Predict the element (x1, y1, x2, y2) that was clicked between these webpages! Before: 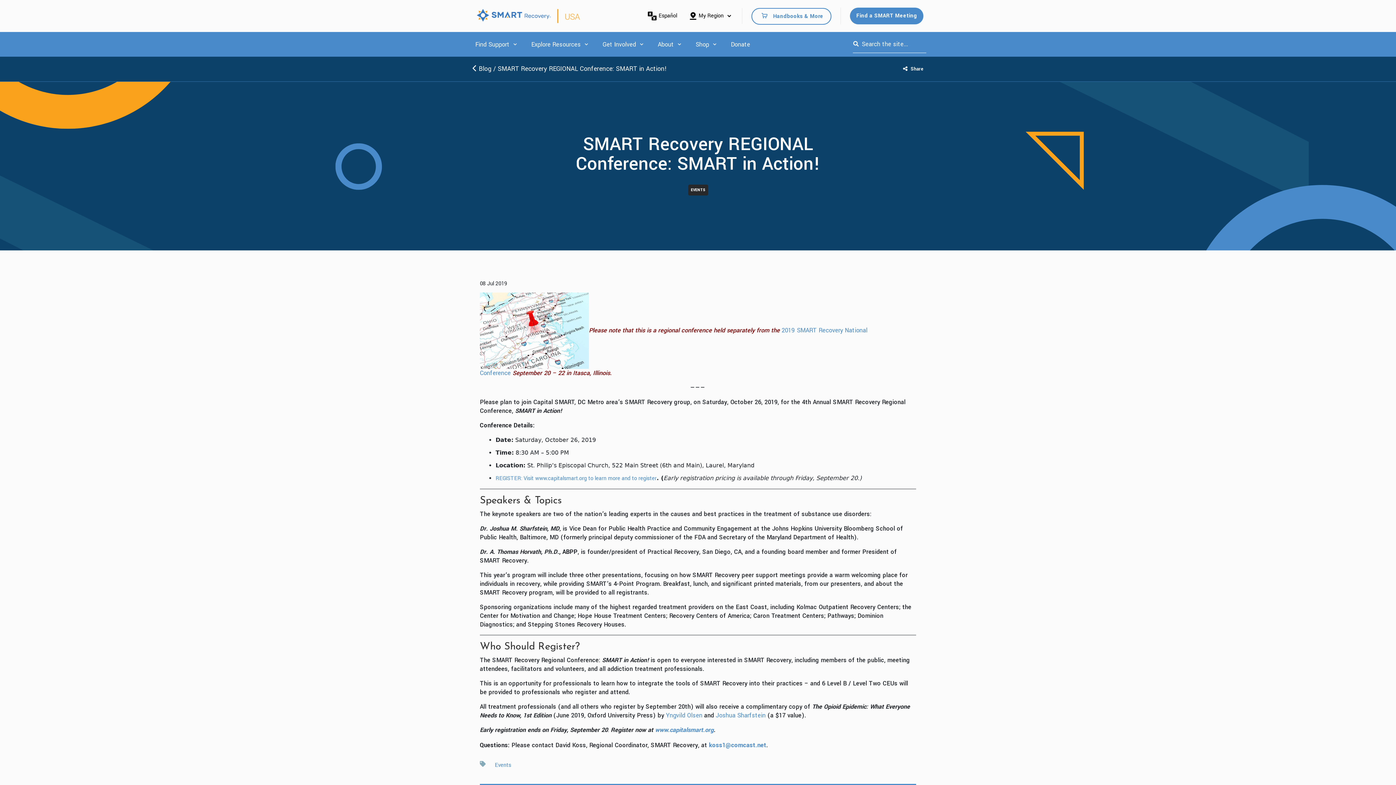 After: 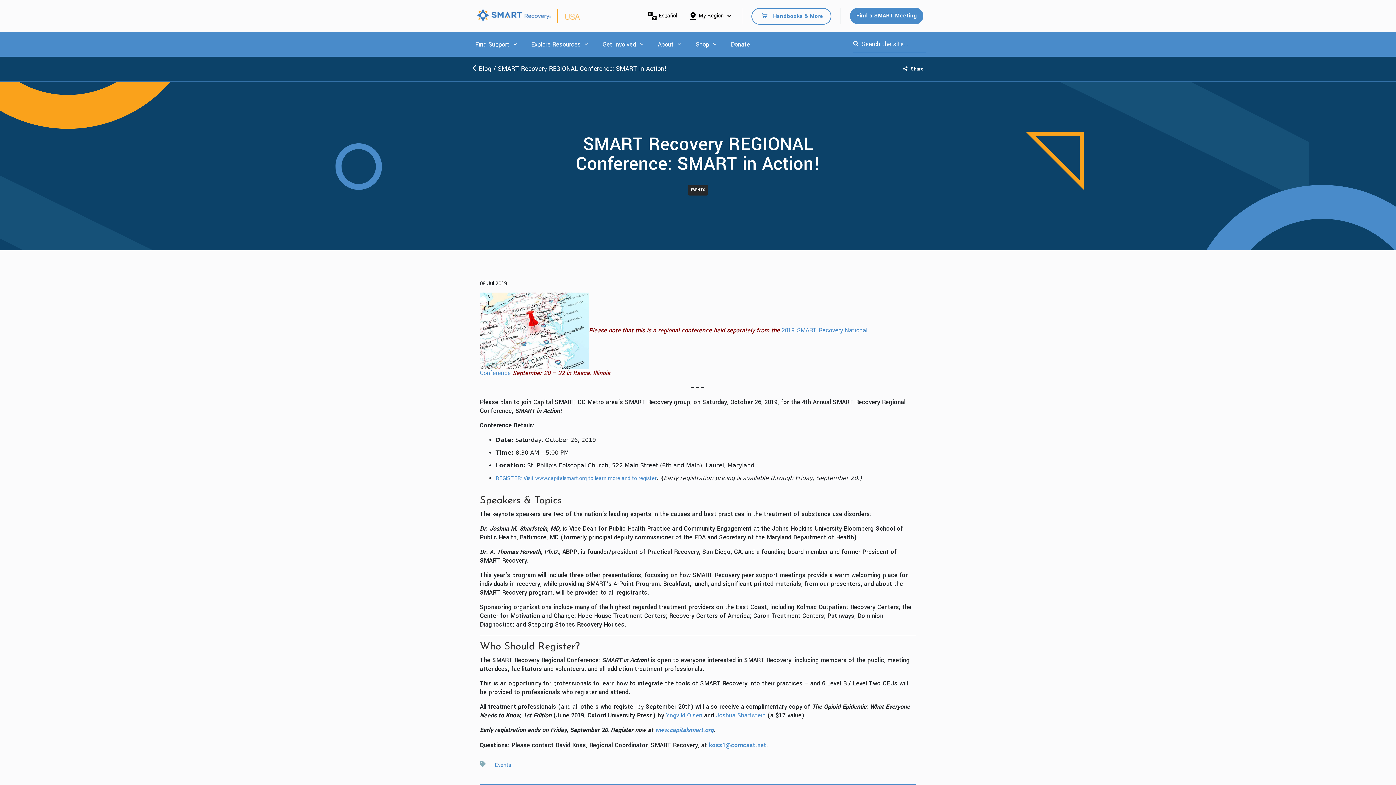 Action: label: Show submenu for Get Involved bbox: (638, 35, 645, 53)